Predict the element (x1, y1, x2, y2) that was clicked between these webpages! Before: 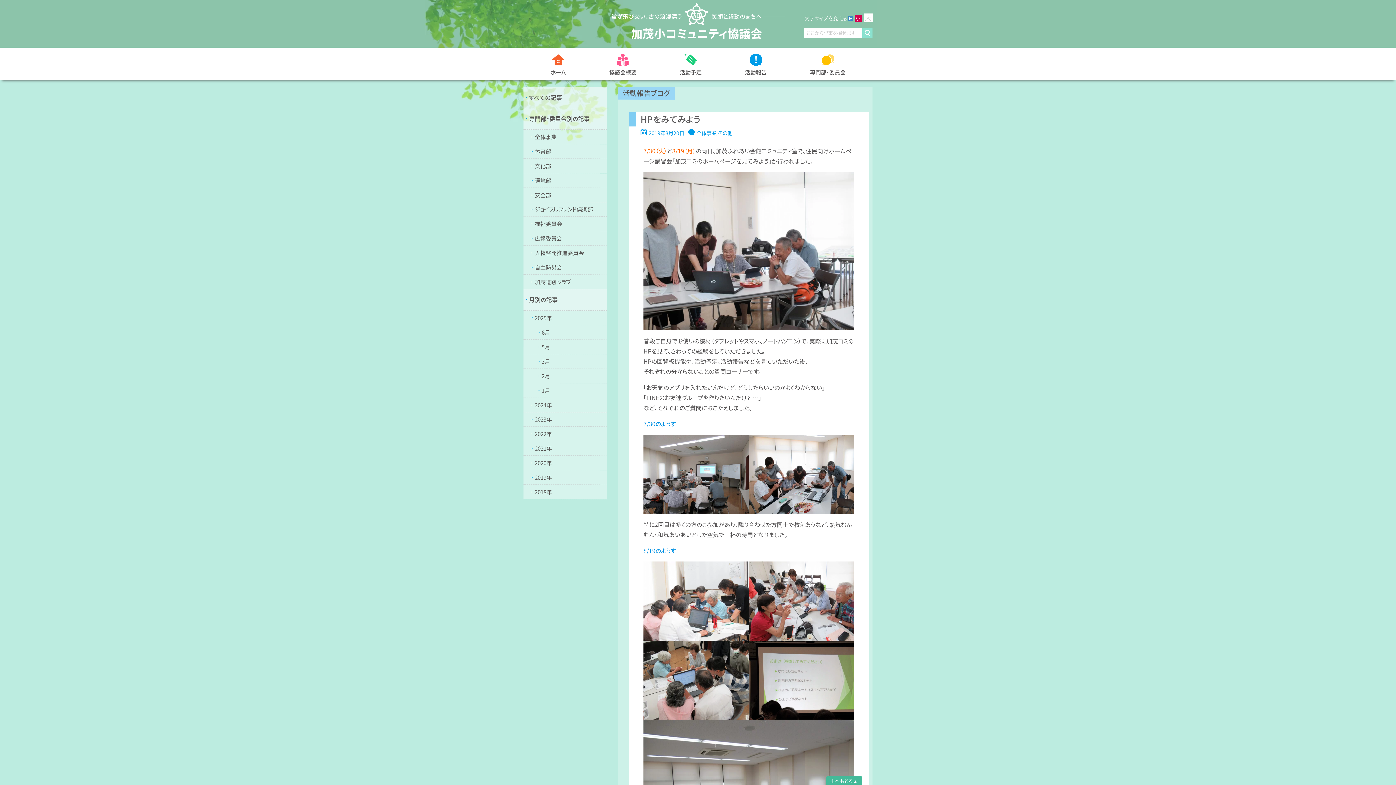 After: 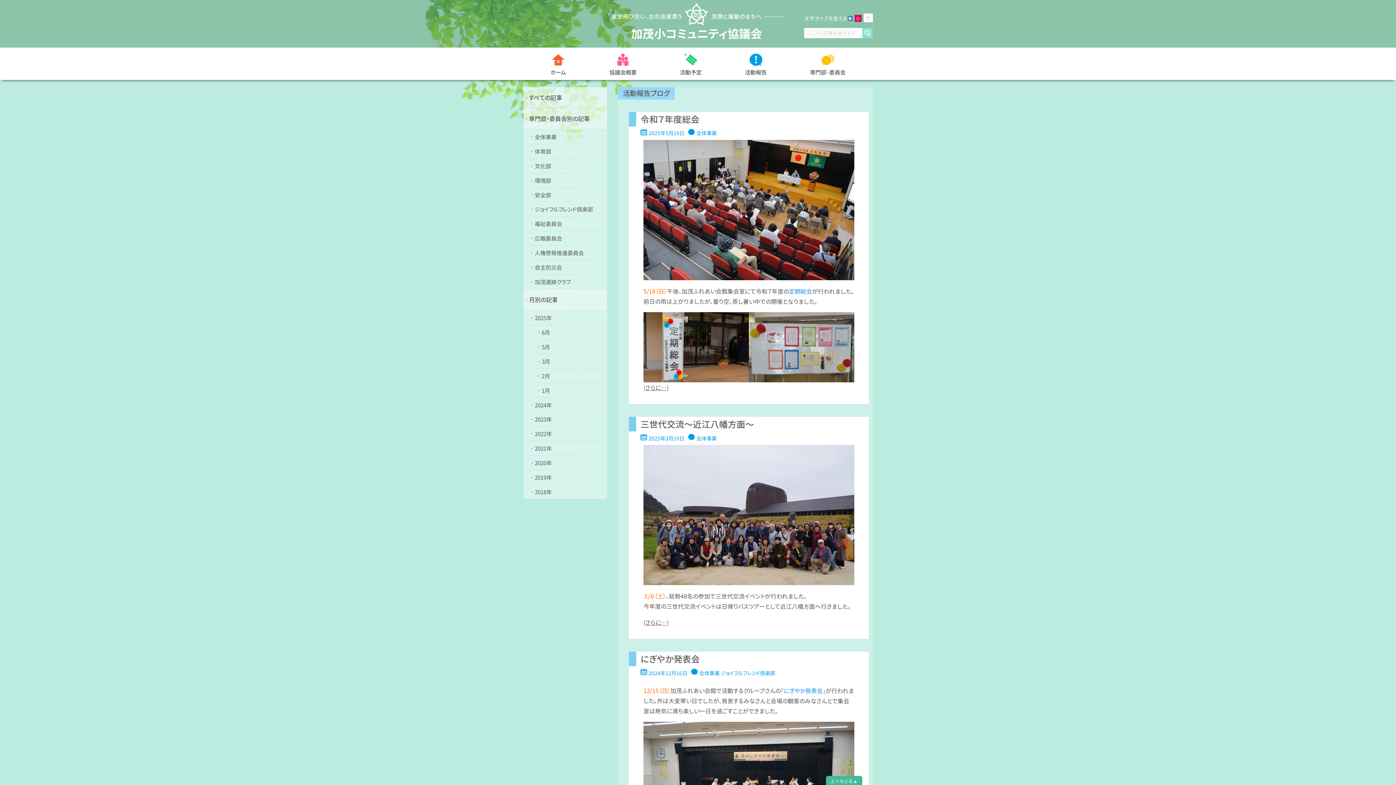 Action: bbox: (696, 129, 716, 137) label: 全体事業